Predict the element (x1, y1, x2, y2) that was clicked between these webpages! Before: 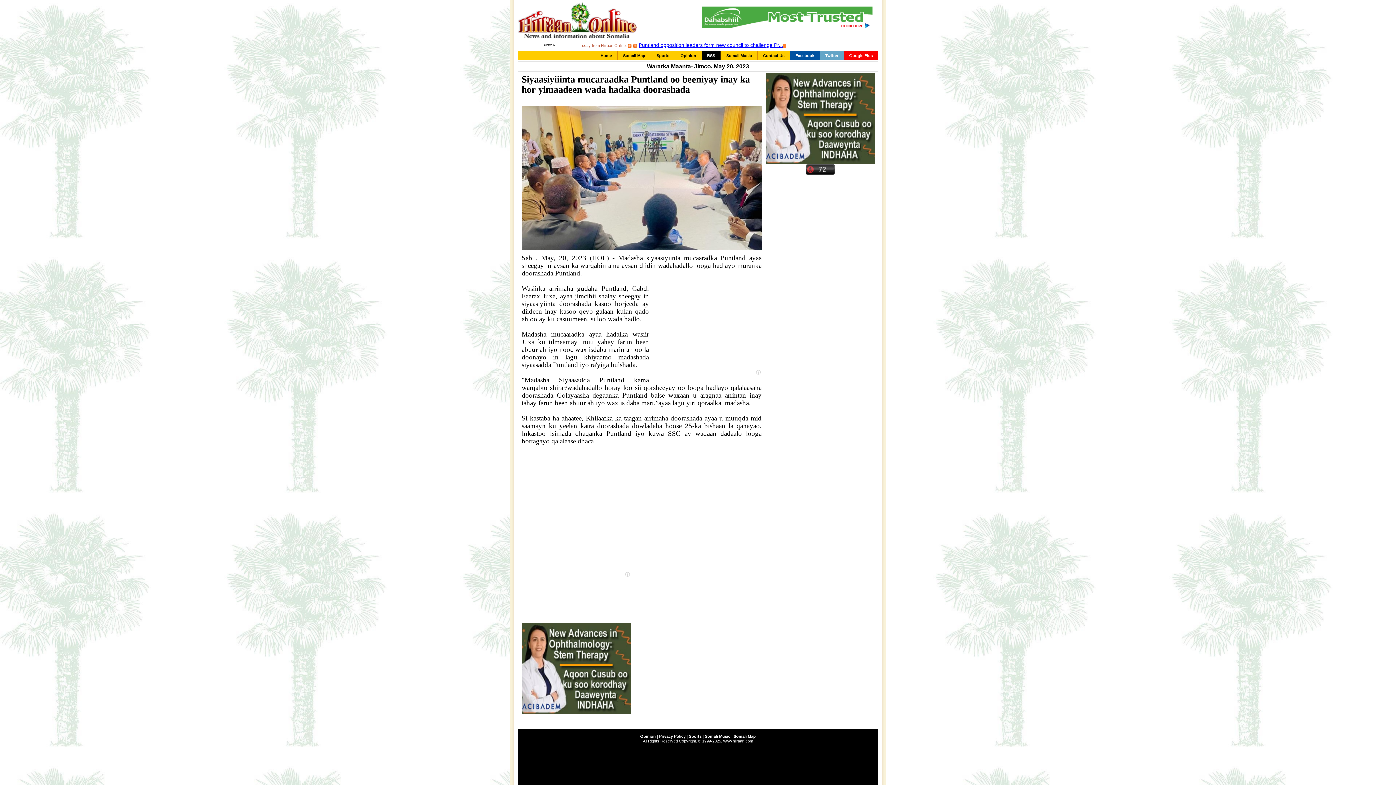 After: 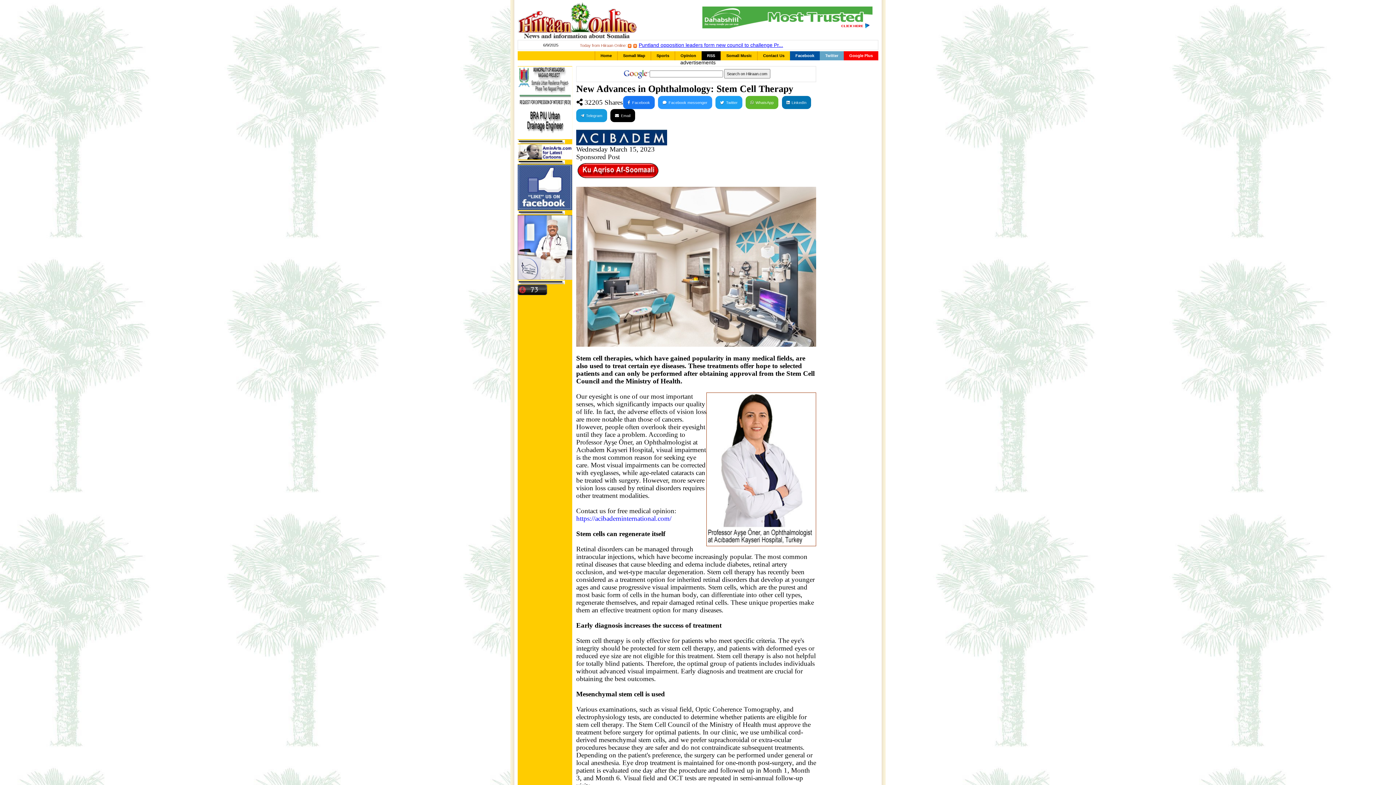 Action: bbox: (765, 115, 874, 120)